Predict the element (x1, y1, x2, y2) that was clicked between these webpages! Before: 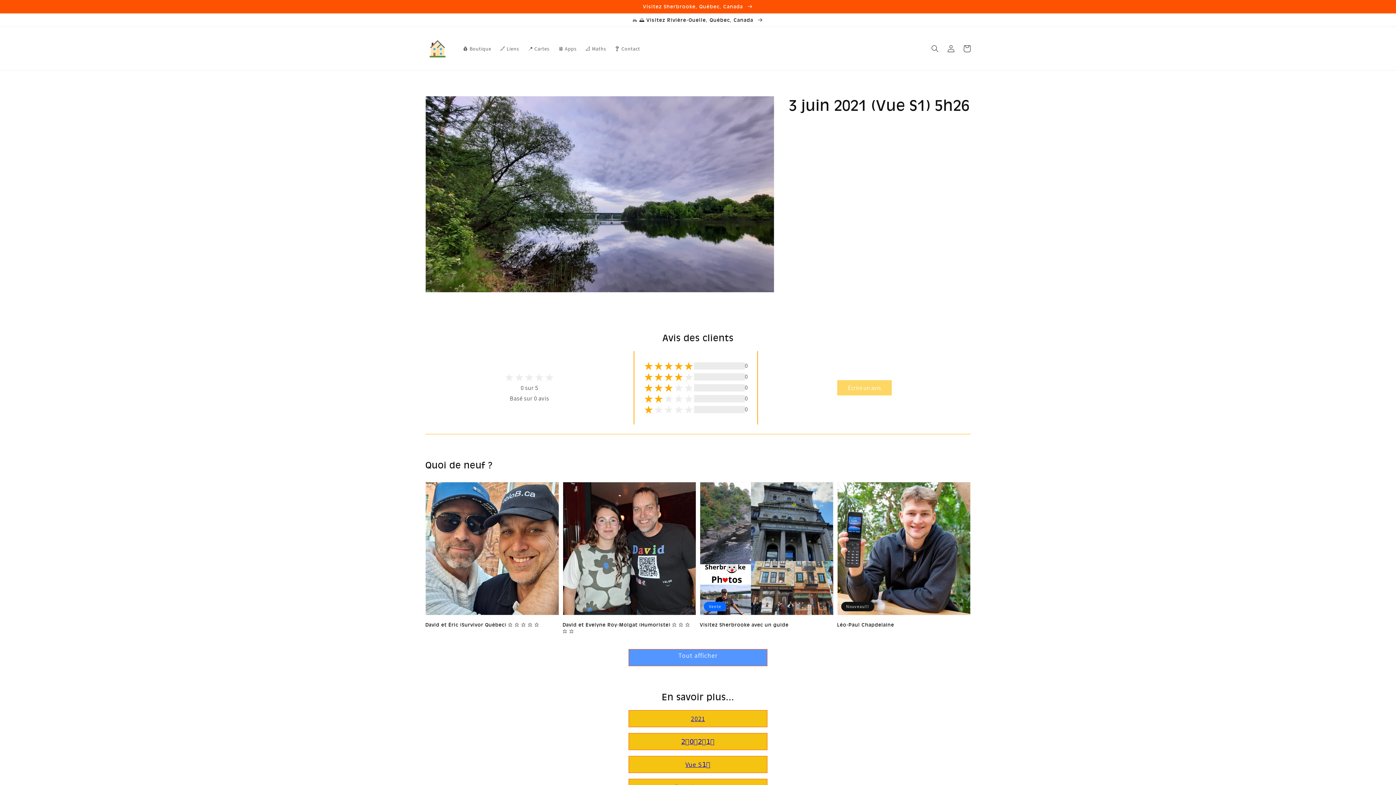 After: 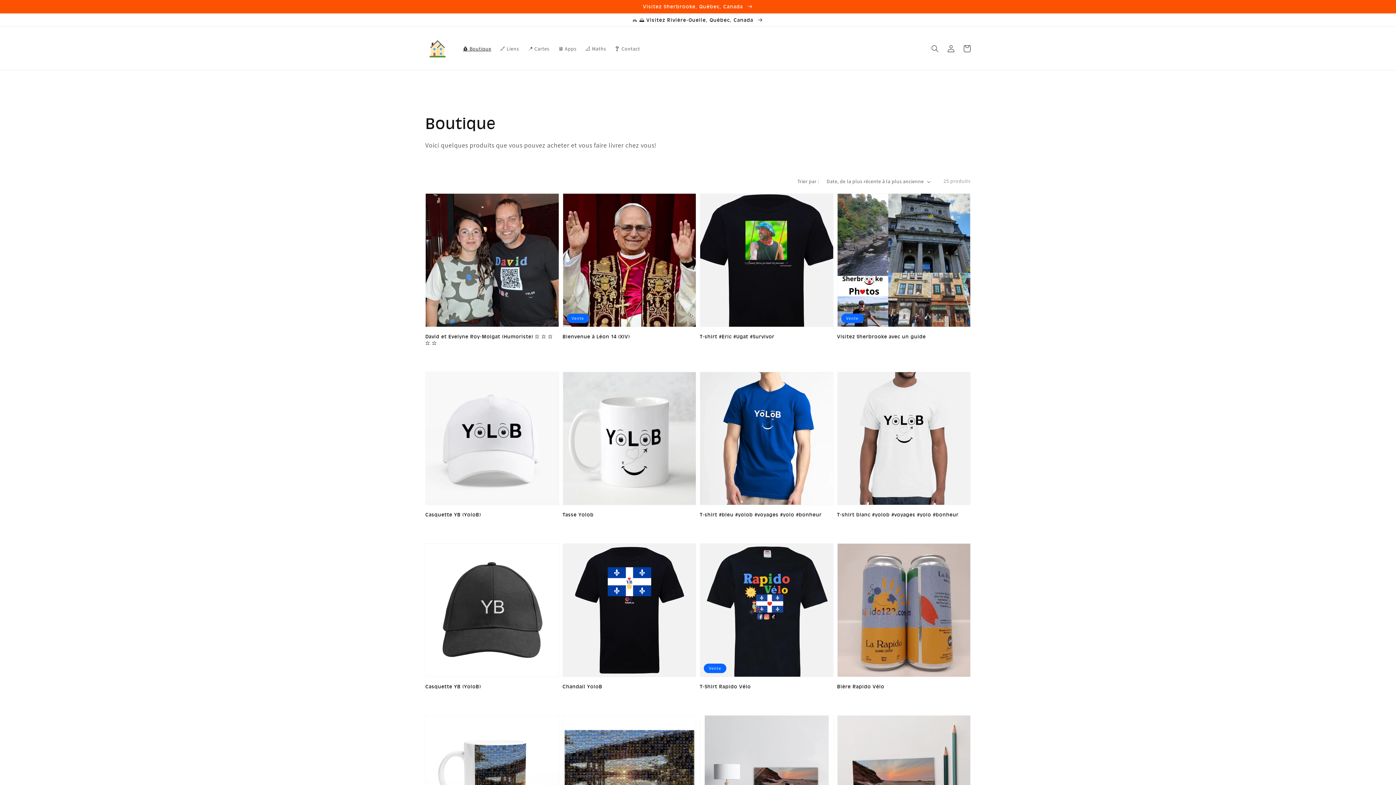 Action: bbox: (458, 40, 495, 56) label: 💰 Boutique